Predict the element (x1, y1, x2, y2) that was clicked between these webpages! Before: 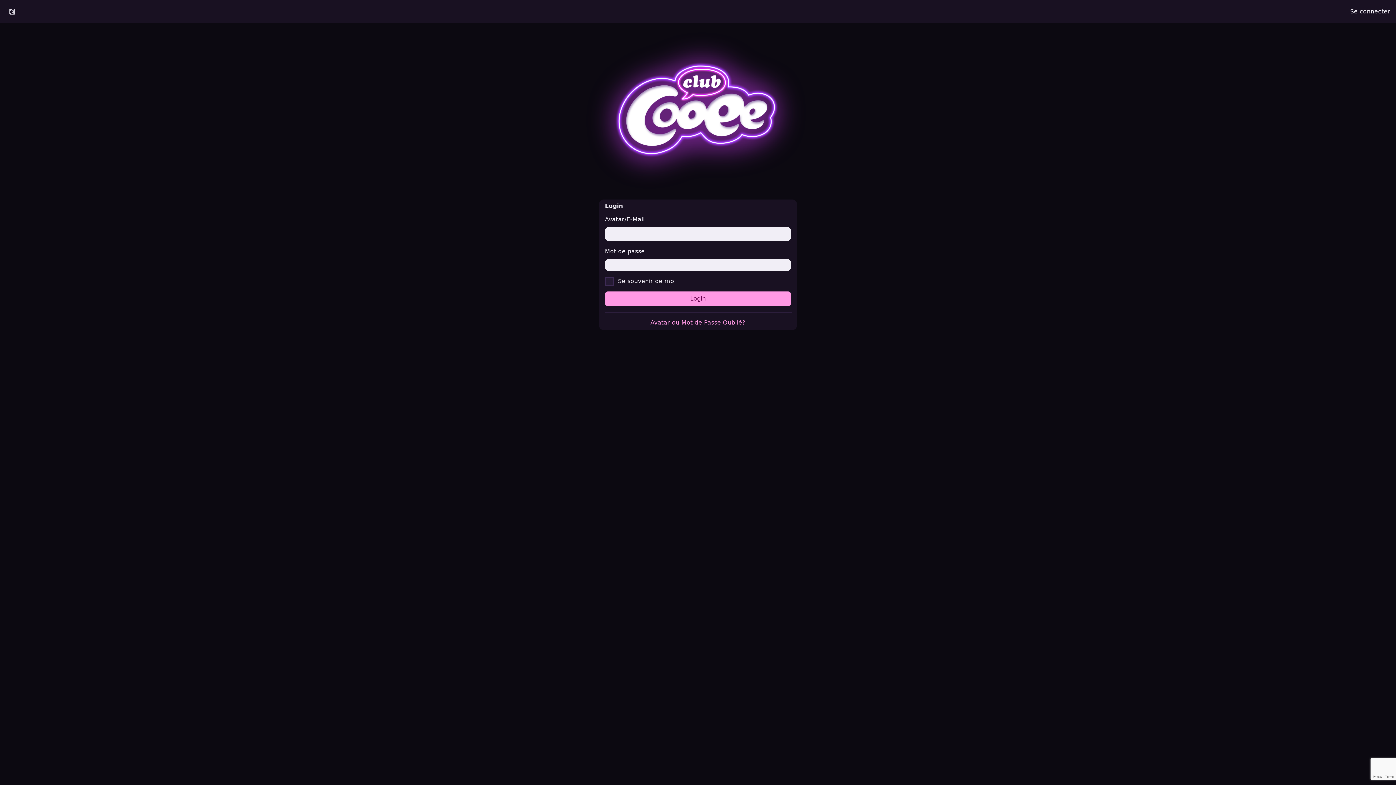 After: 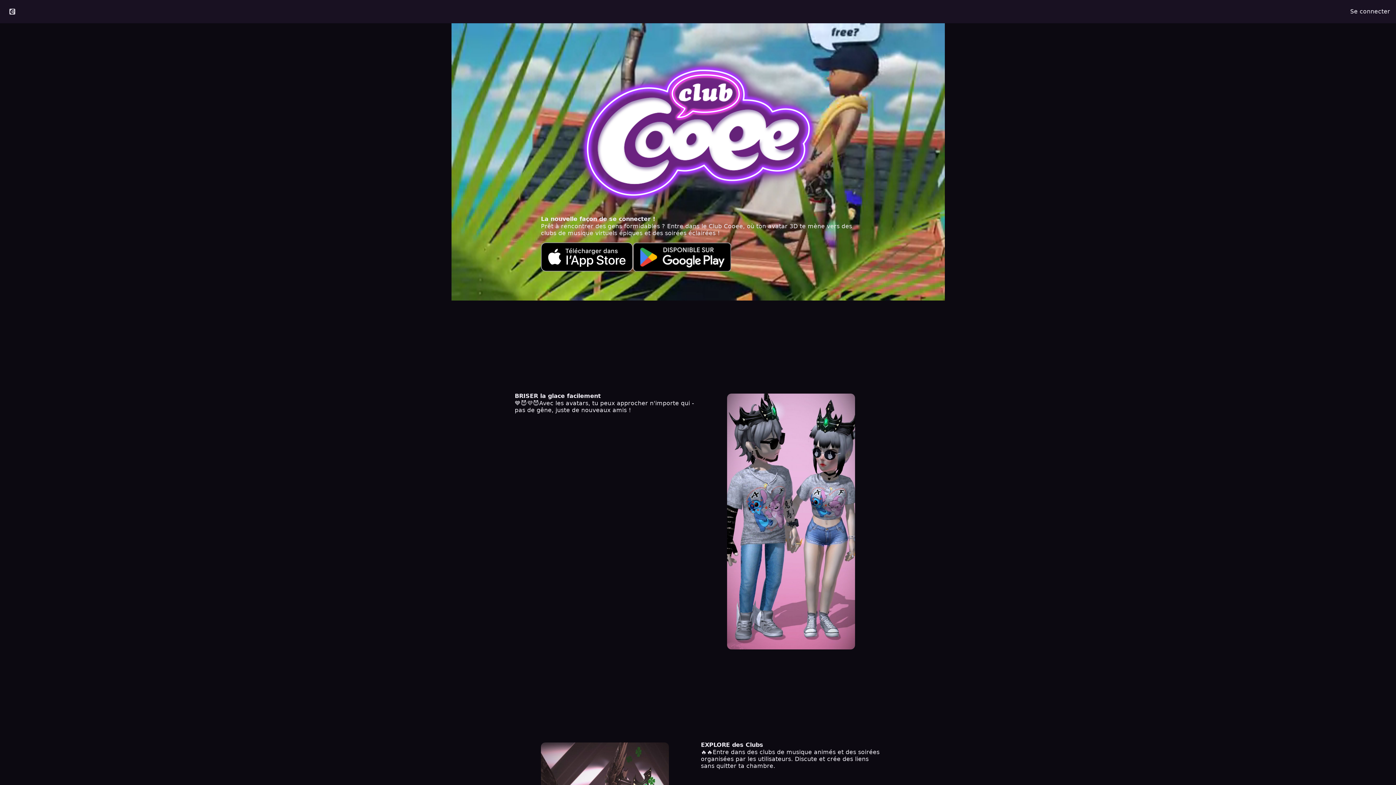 Action: bbox: (0, 4, 24, 18)